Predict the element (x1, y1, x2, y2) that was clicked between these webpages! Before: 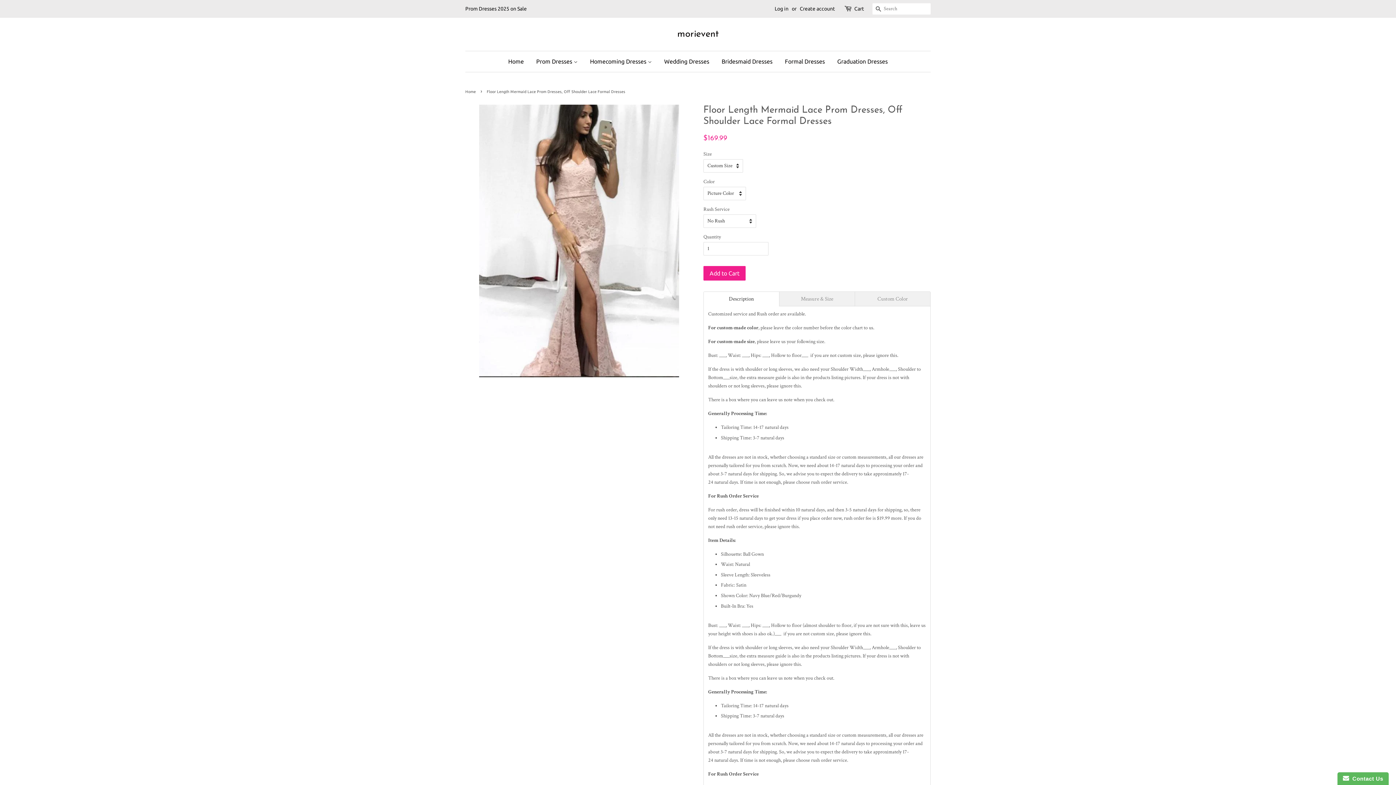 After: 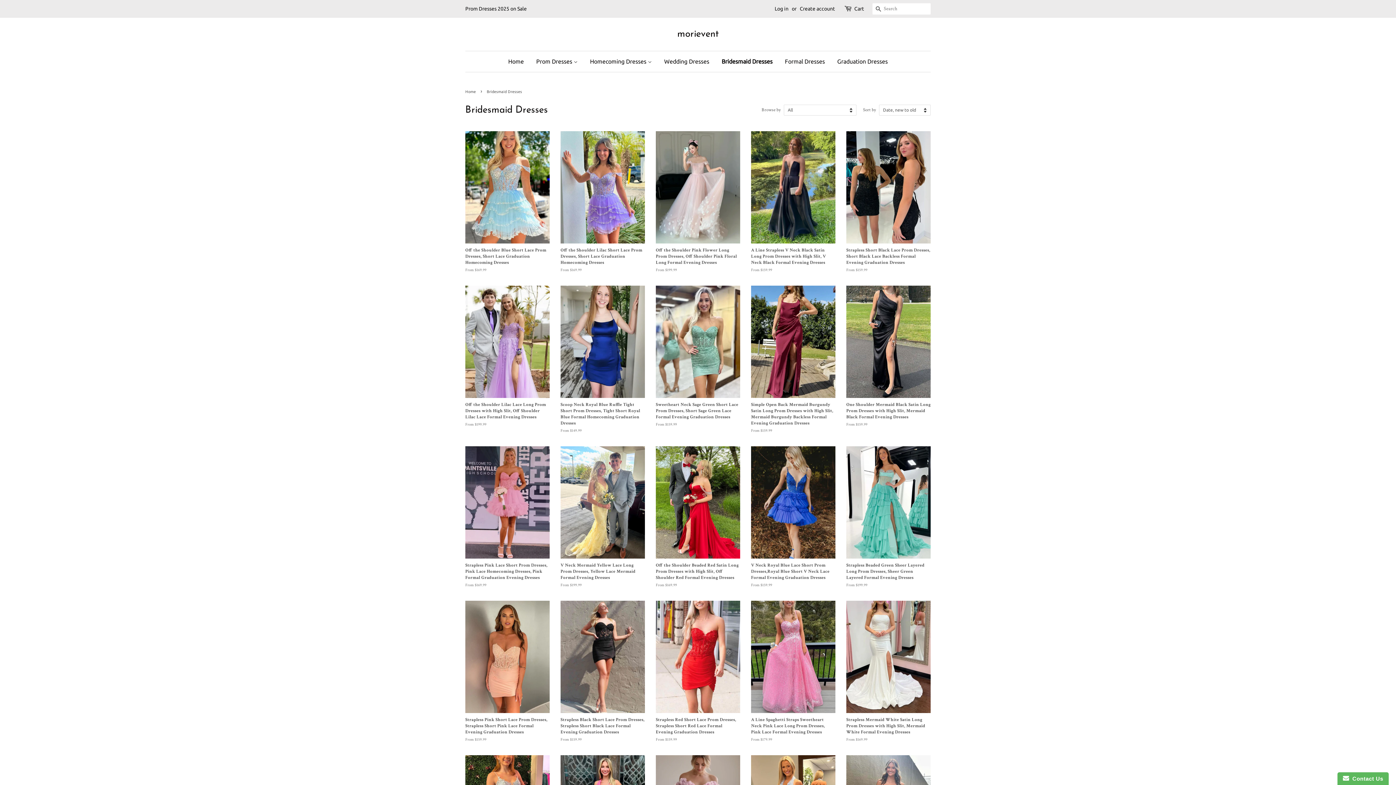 Action: bbox: (716, 51, 778, 72) label: Bridesmaid Dresses